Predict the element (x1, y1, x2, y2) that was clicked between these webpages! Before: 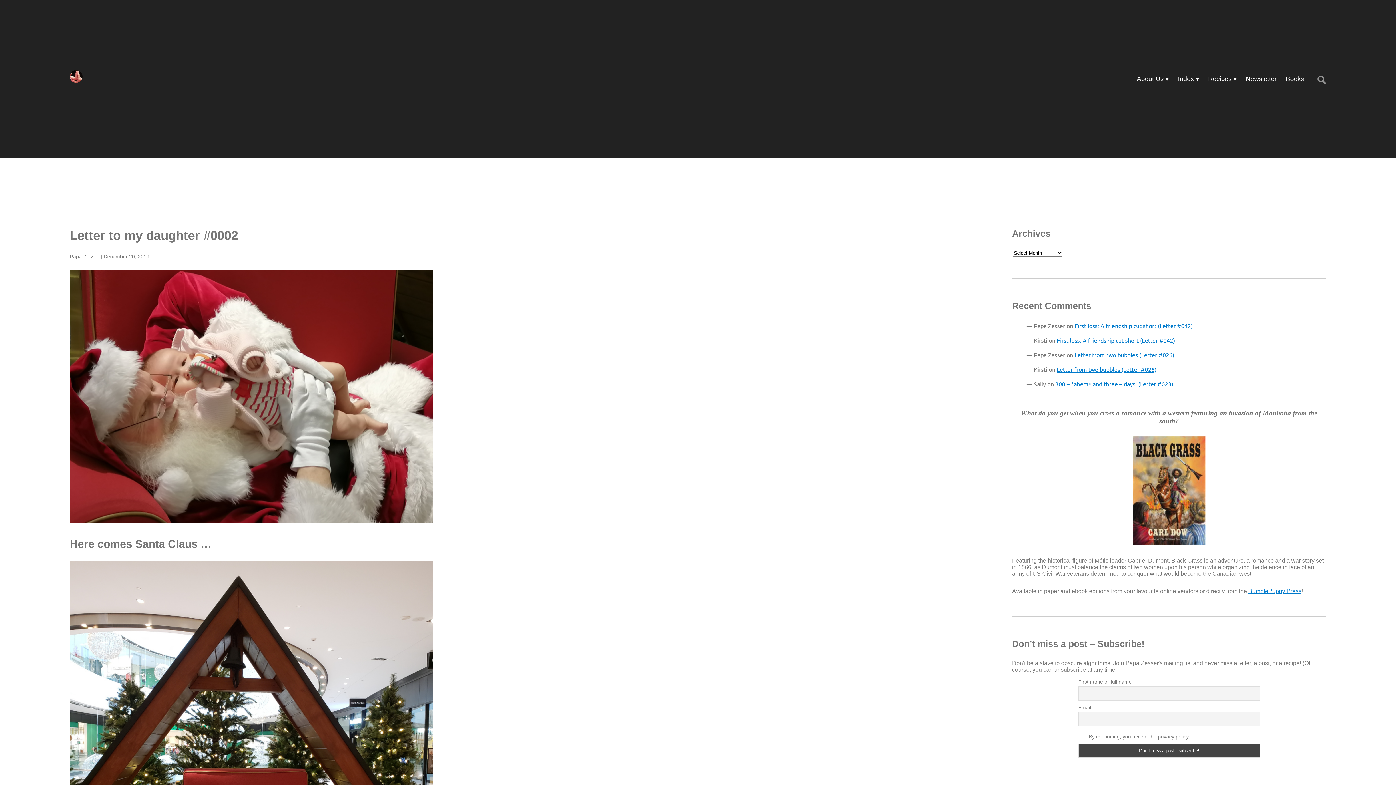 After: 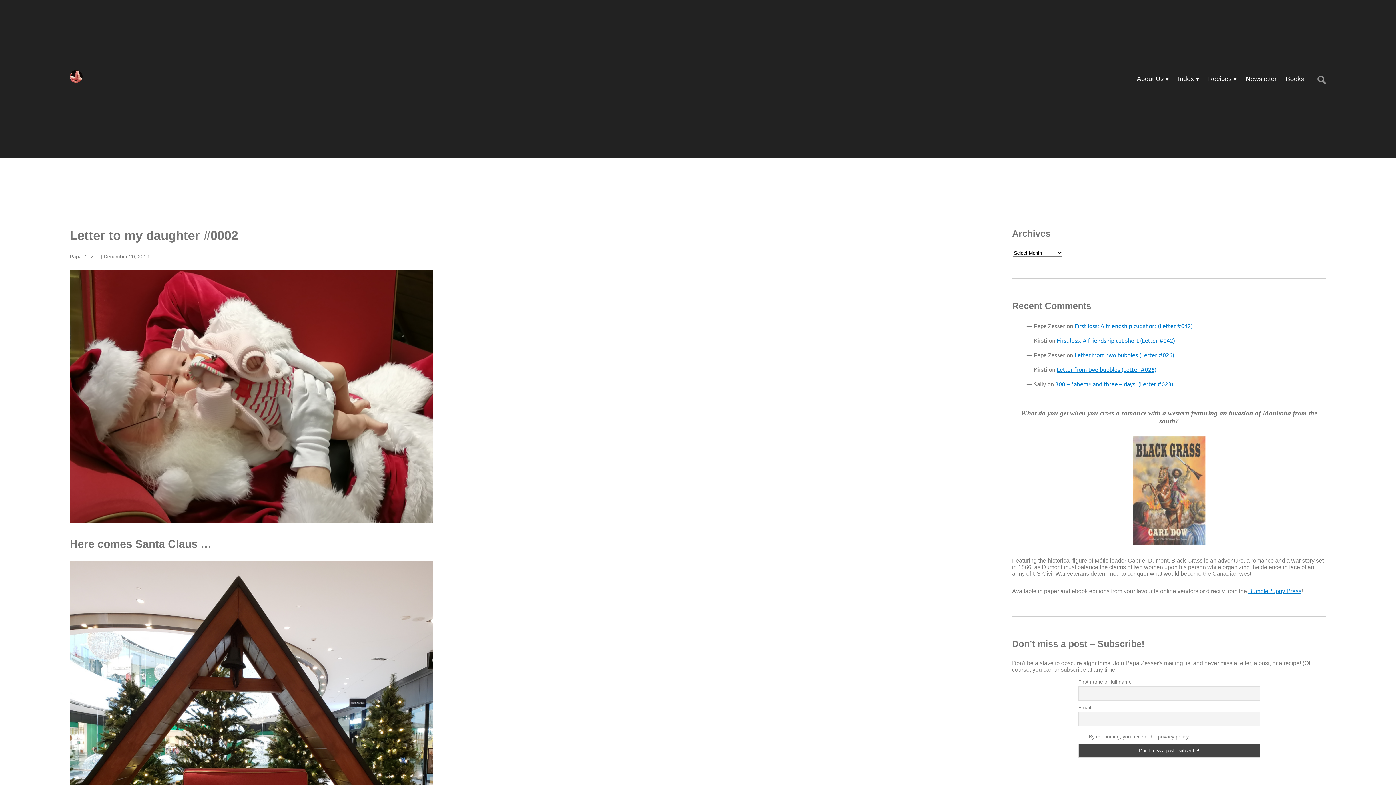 Action: bbox: (1133, 540, 1205, 546)